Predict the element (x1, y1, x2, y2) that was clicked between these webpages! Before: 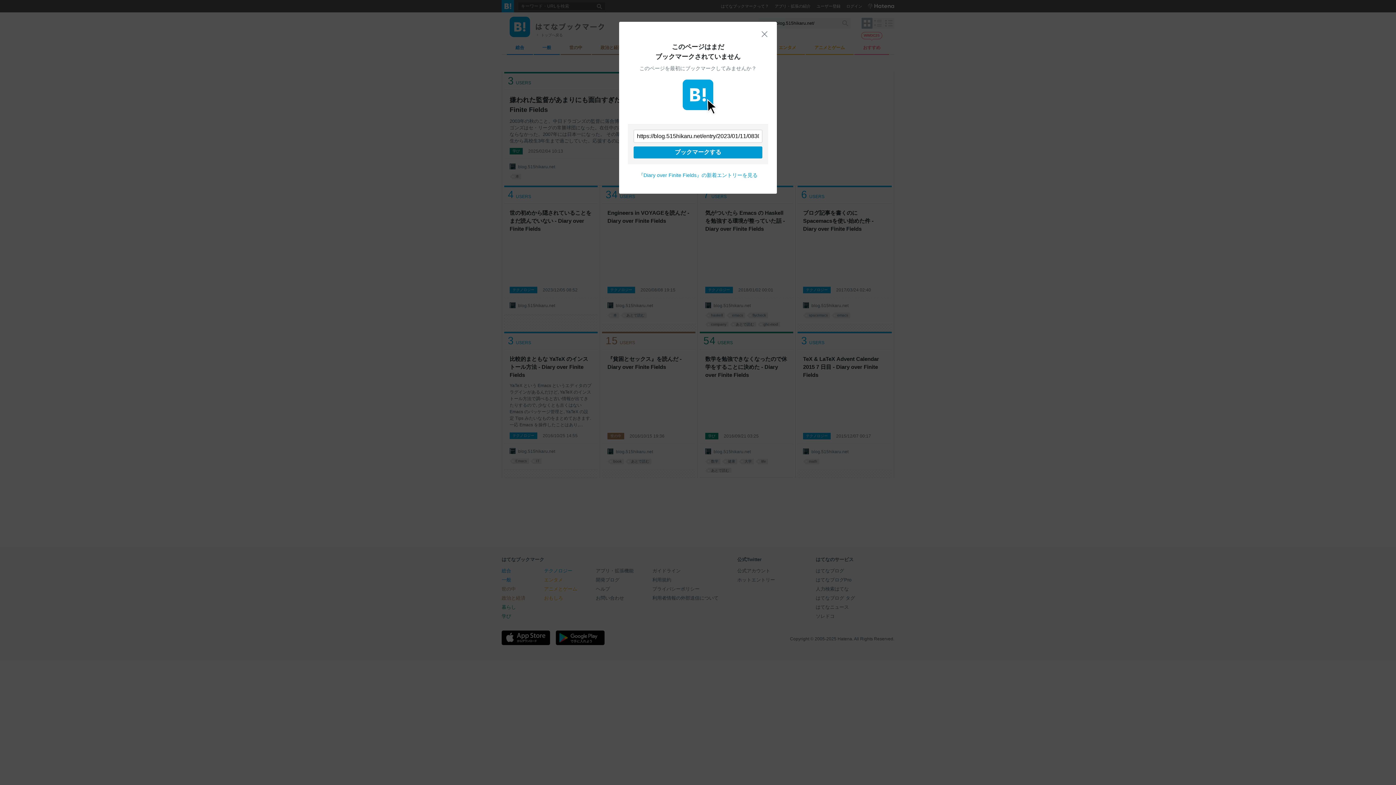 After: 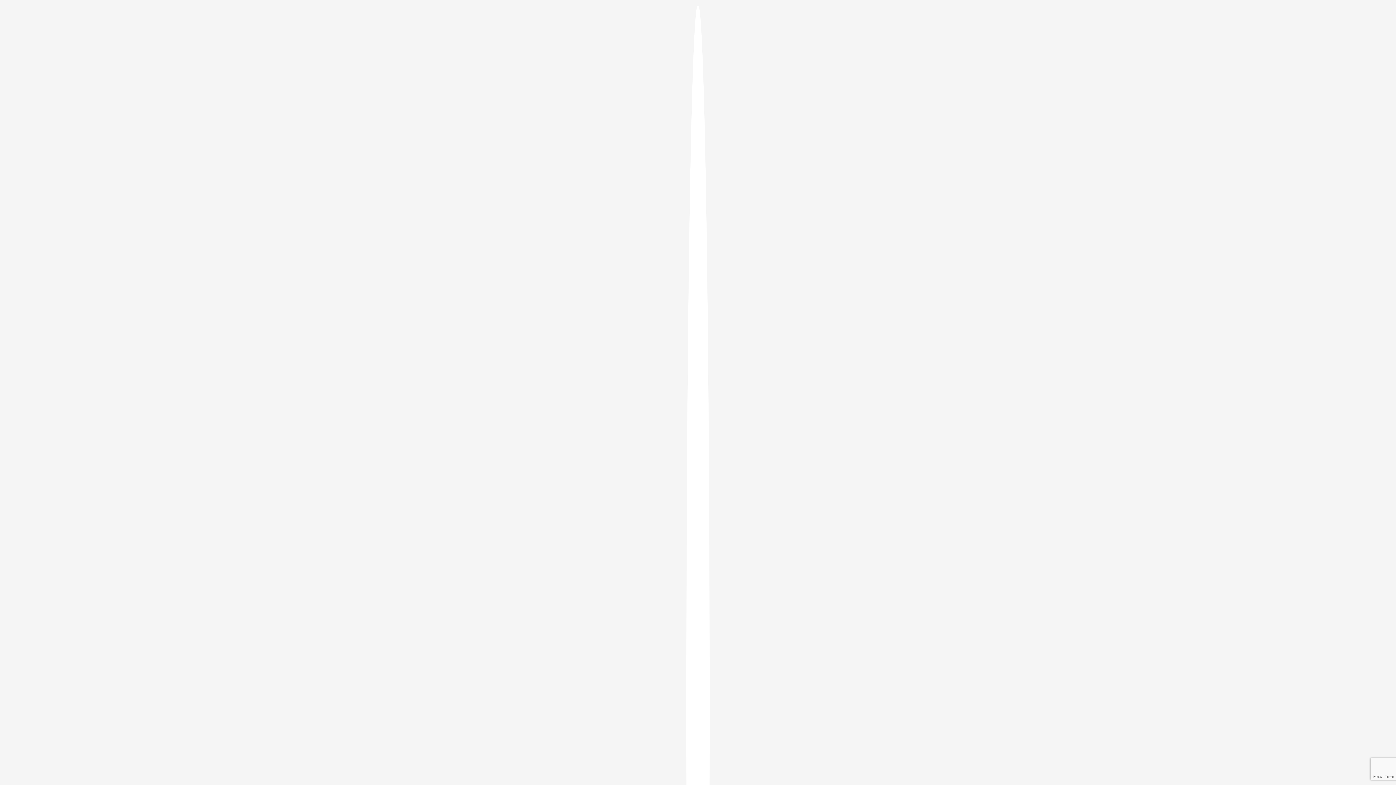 Action: bbox: (633, 146, 762, 158) label: ブックマークする